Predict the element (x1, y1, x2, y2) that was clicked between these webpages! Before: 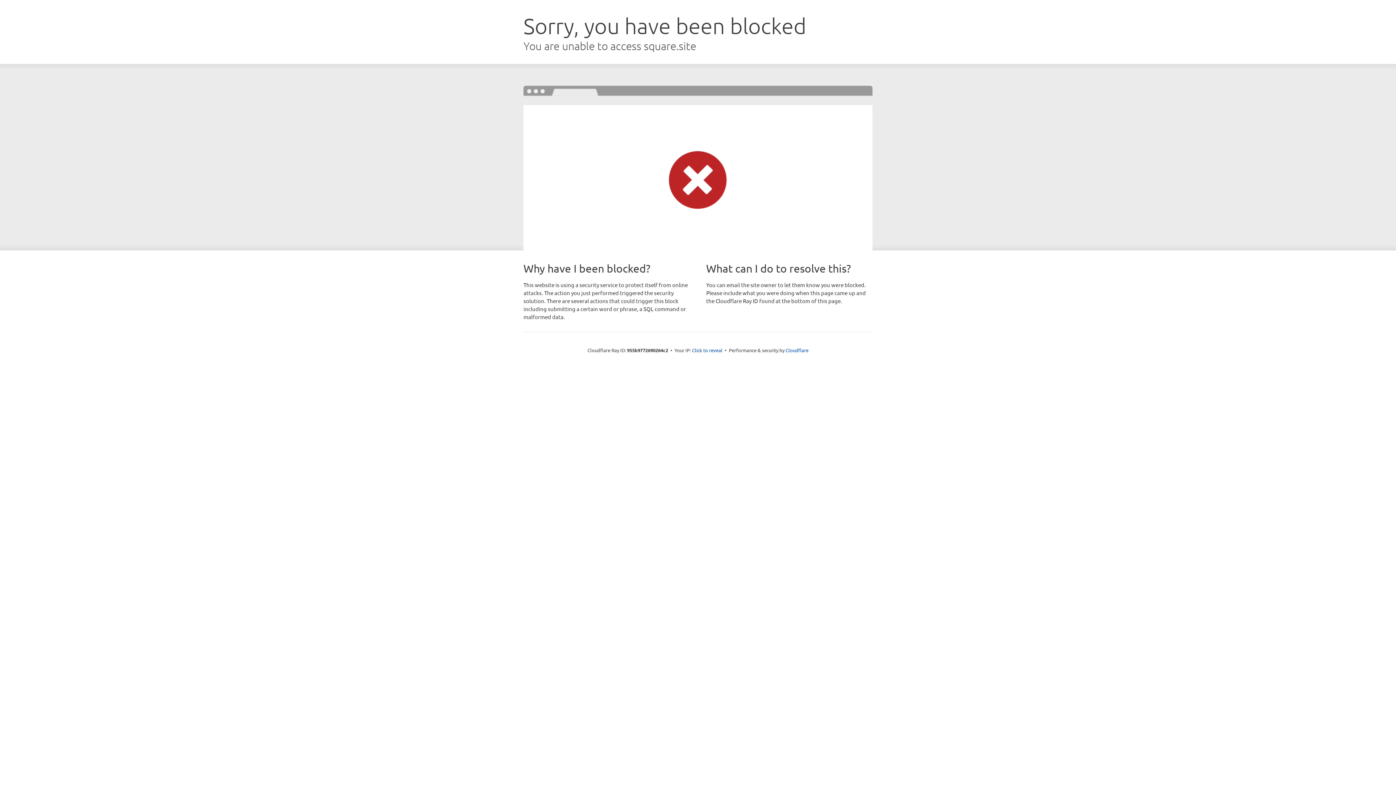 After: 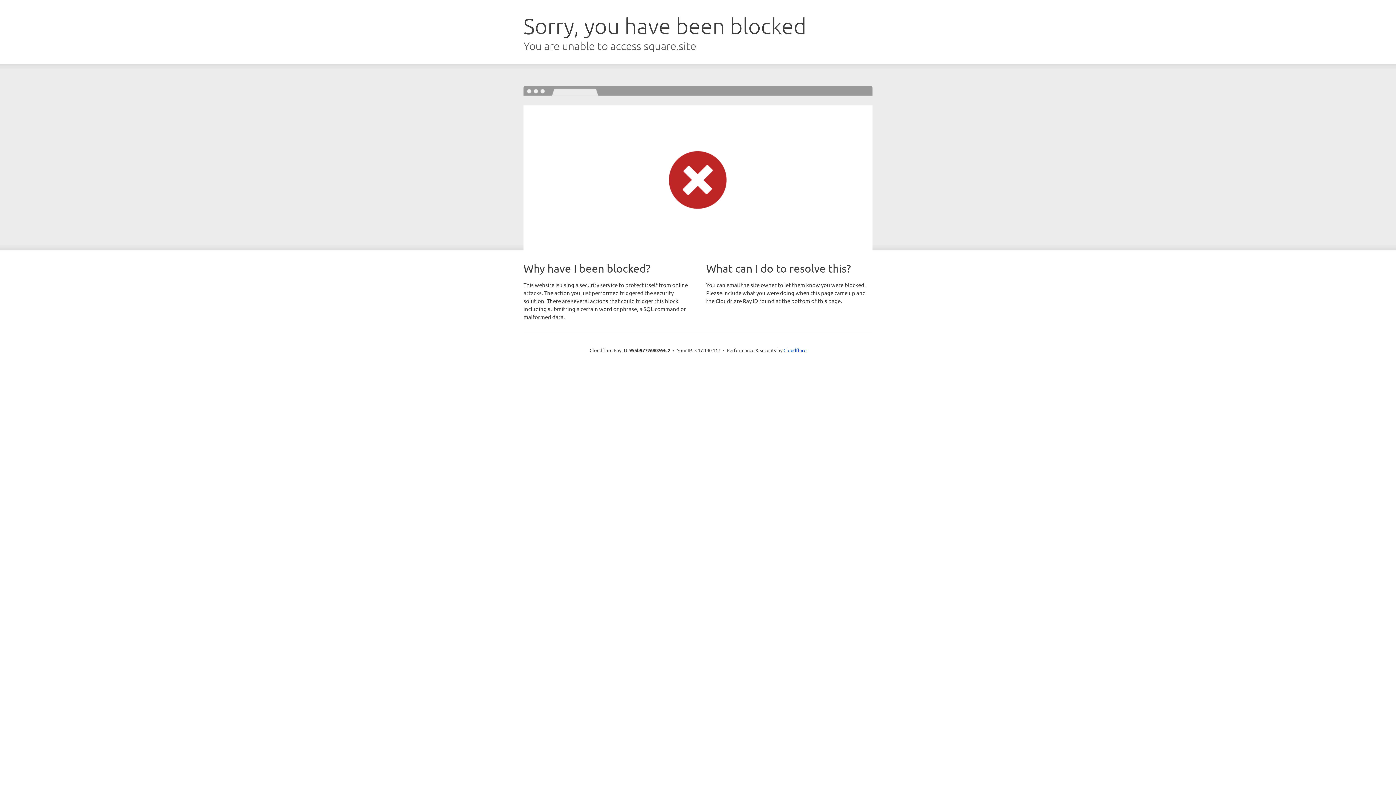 Action: bbox: (692, 346, 722, 353) label: Click to reveal